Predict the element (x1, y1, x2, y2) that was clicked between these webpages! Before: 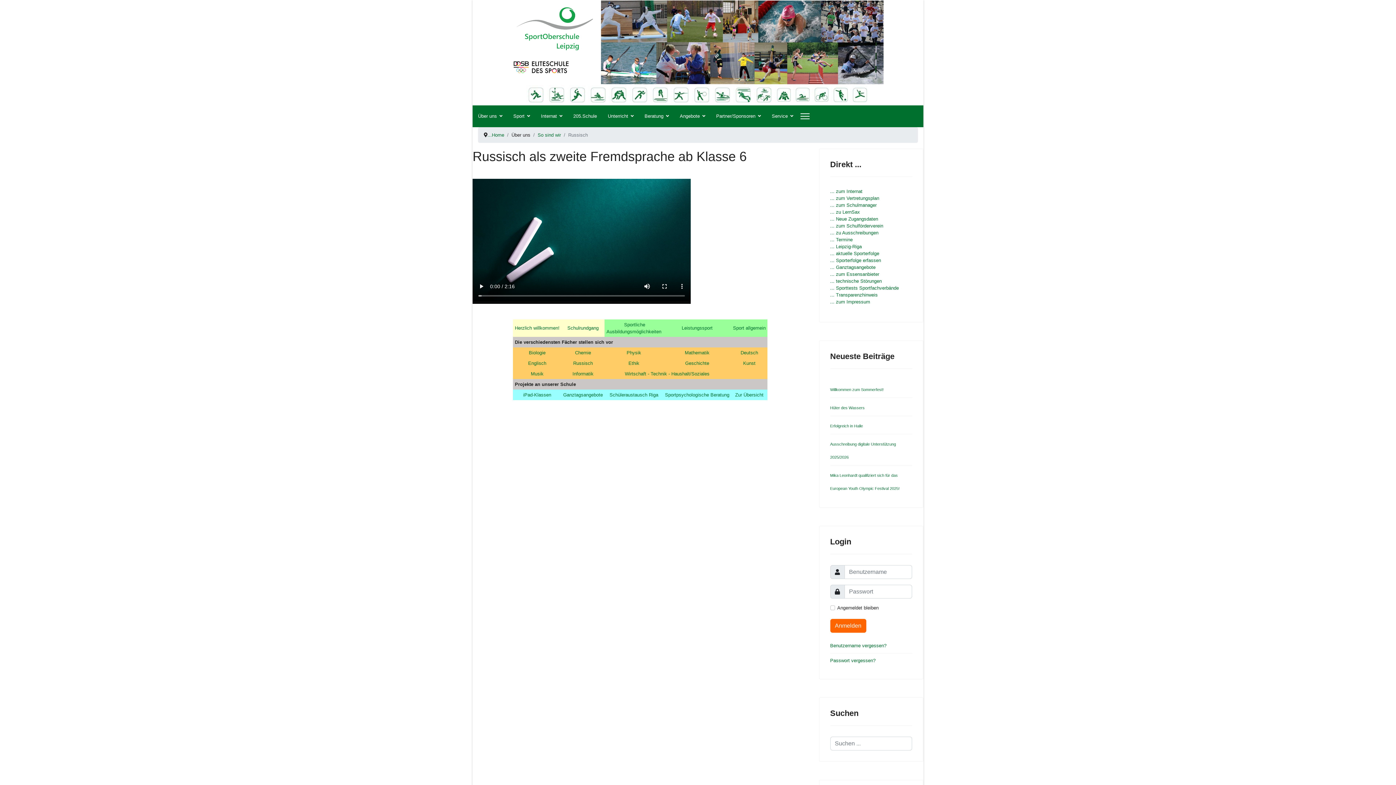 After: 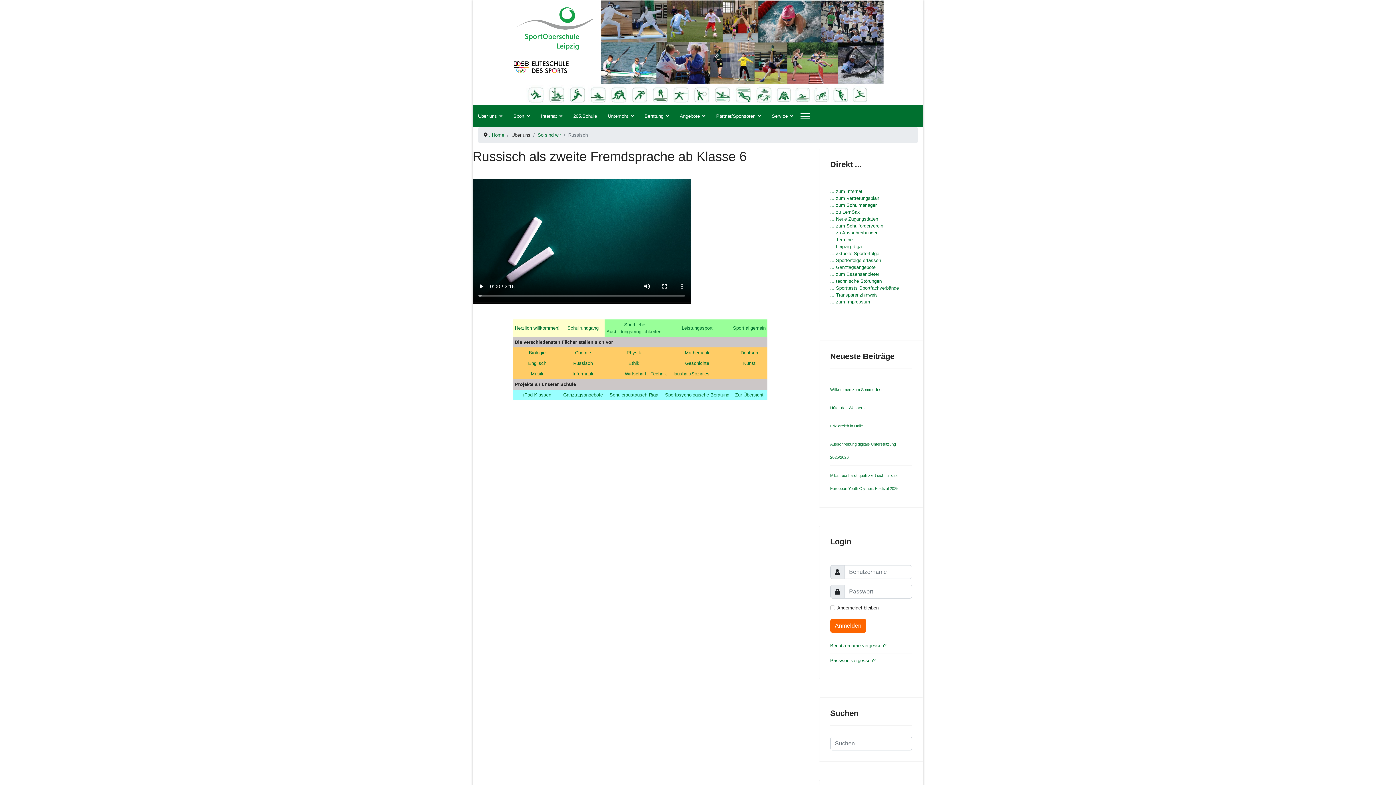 Action: label: Russisch bbox: (573, 360, 593, 366)